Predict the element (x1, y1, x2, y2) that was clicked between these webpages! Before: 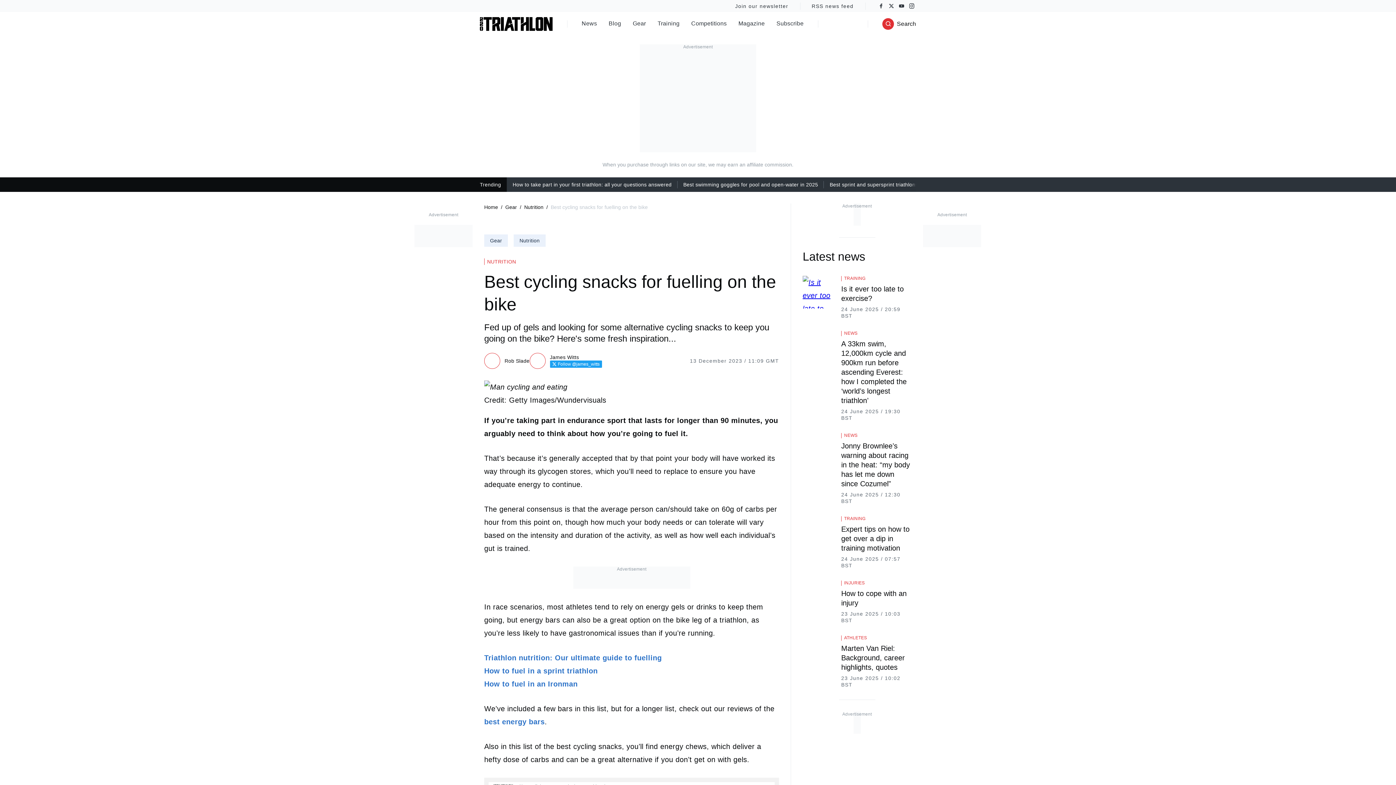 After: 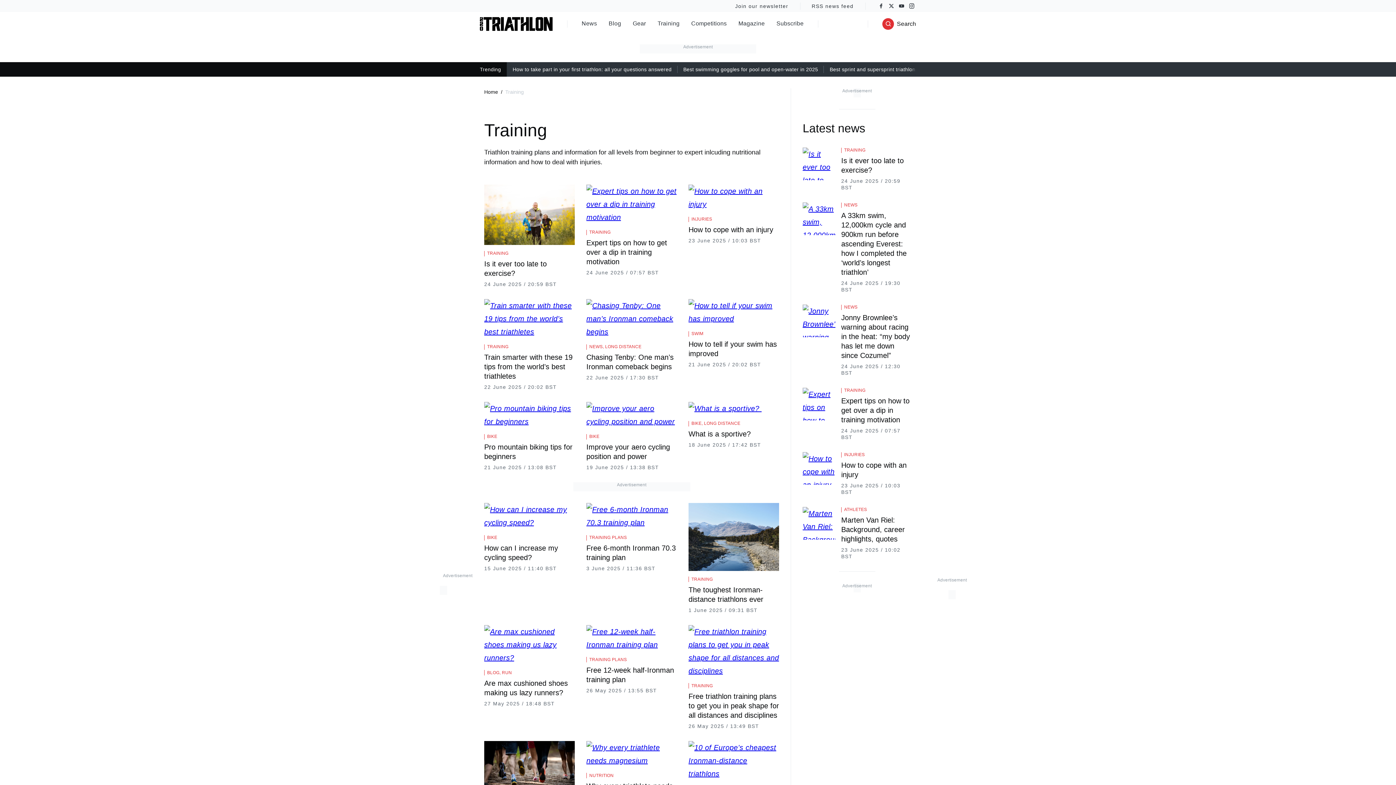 Action: bbox: (844, 276, 865, 281) label: TRAINING